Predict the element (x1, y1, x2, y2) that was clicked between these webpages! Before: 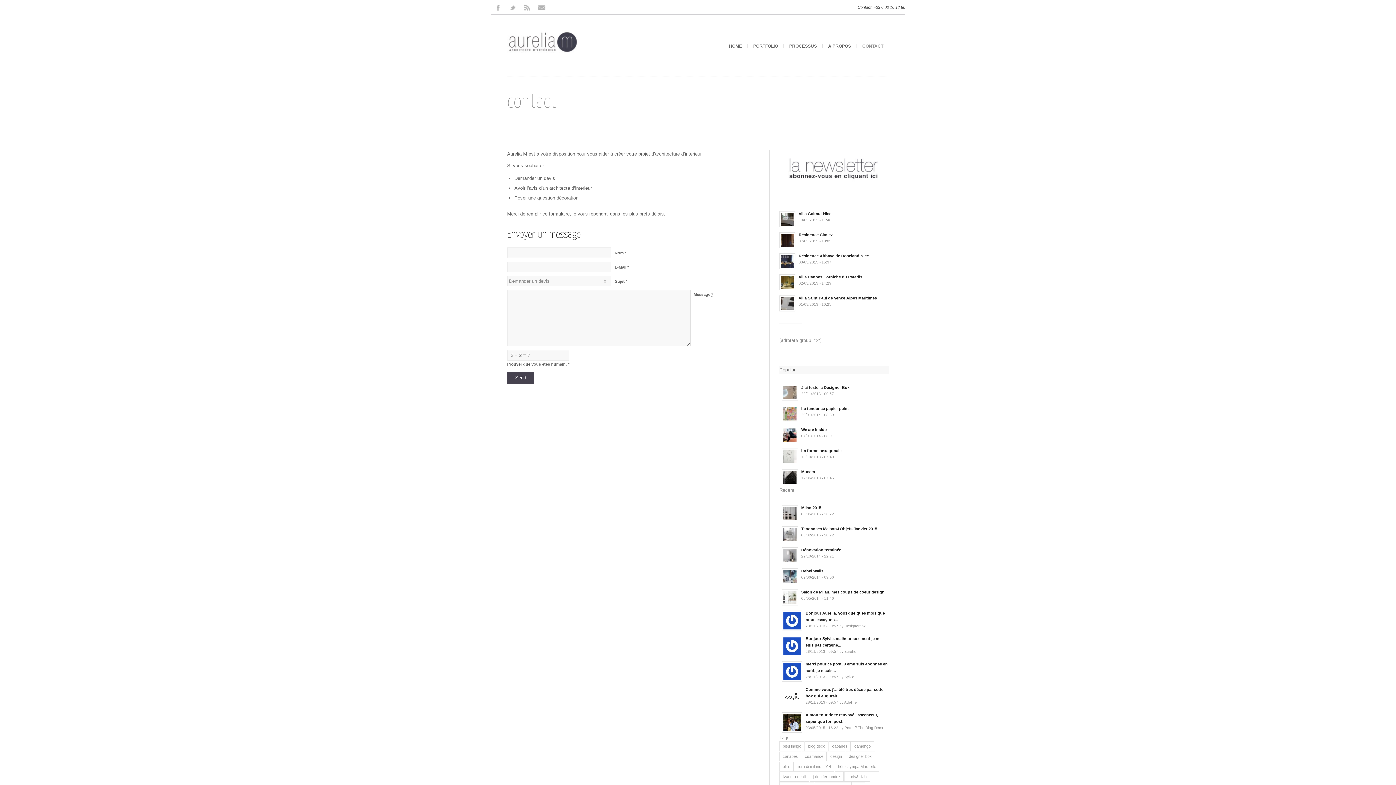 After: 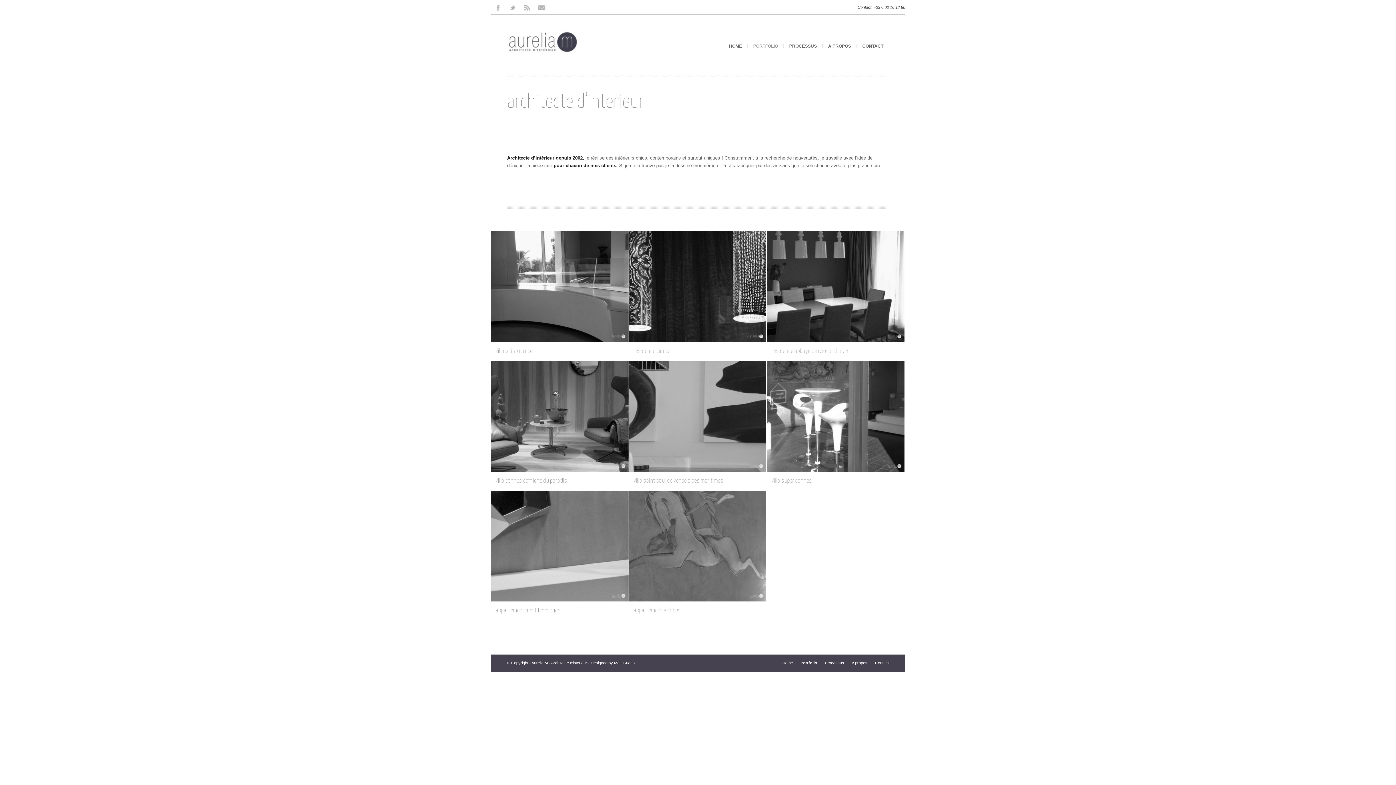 Action: label: PORTFOLIO bbox: (747, 44, 783, 48)